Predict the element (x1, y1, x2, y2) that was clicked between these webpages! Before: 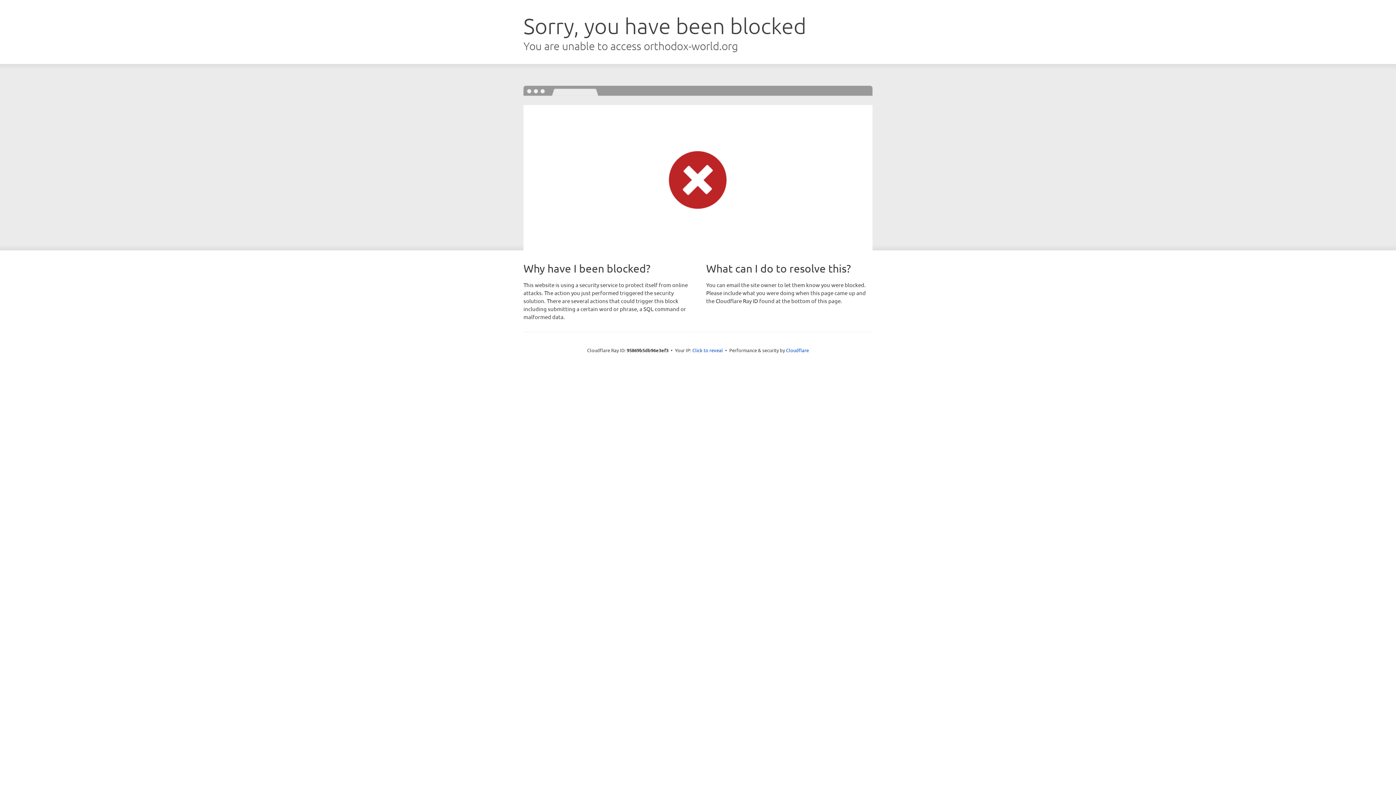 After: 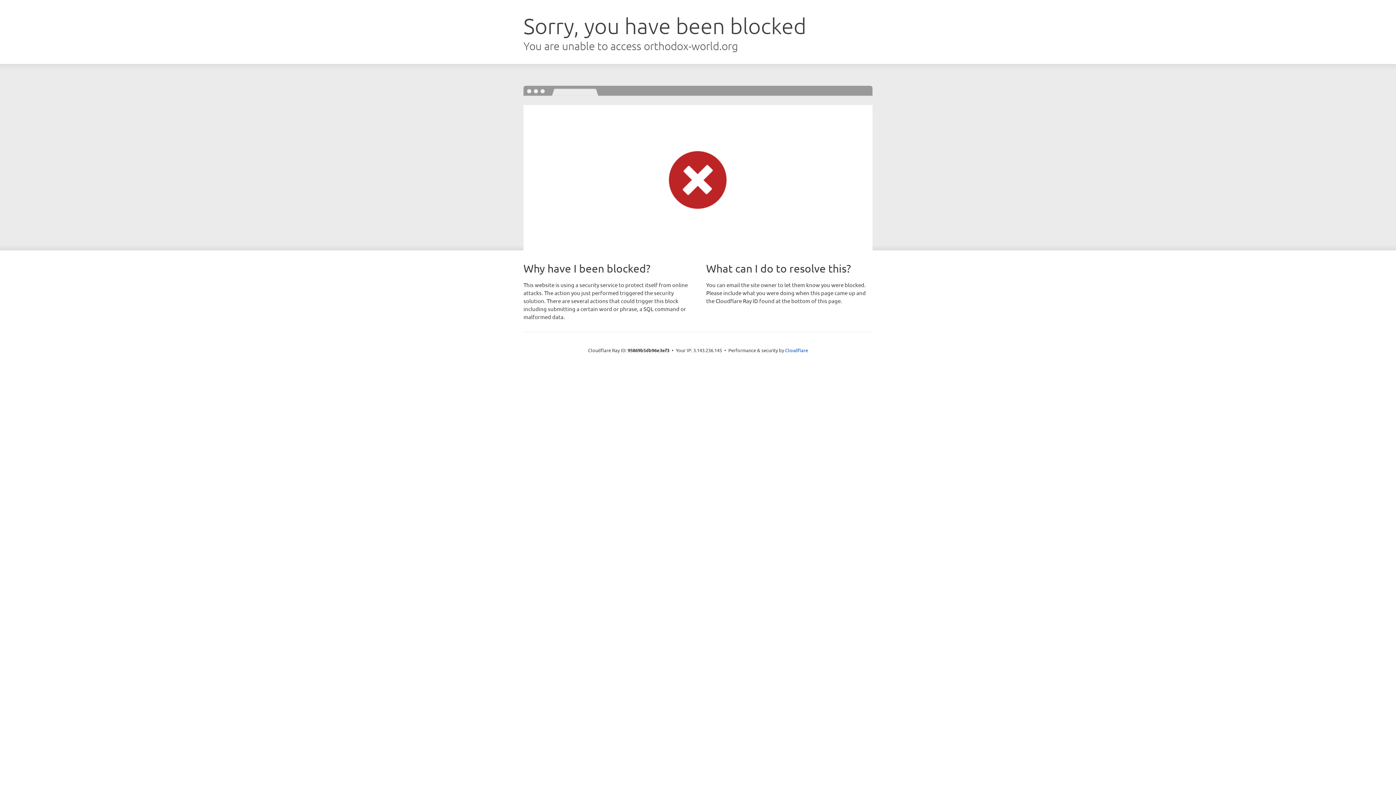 Action: bbox: (692, 346, 723, 353) label: Click to reveal